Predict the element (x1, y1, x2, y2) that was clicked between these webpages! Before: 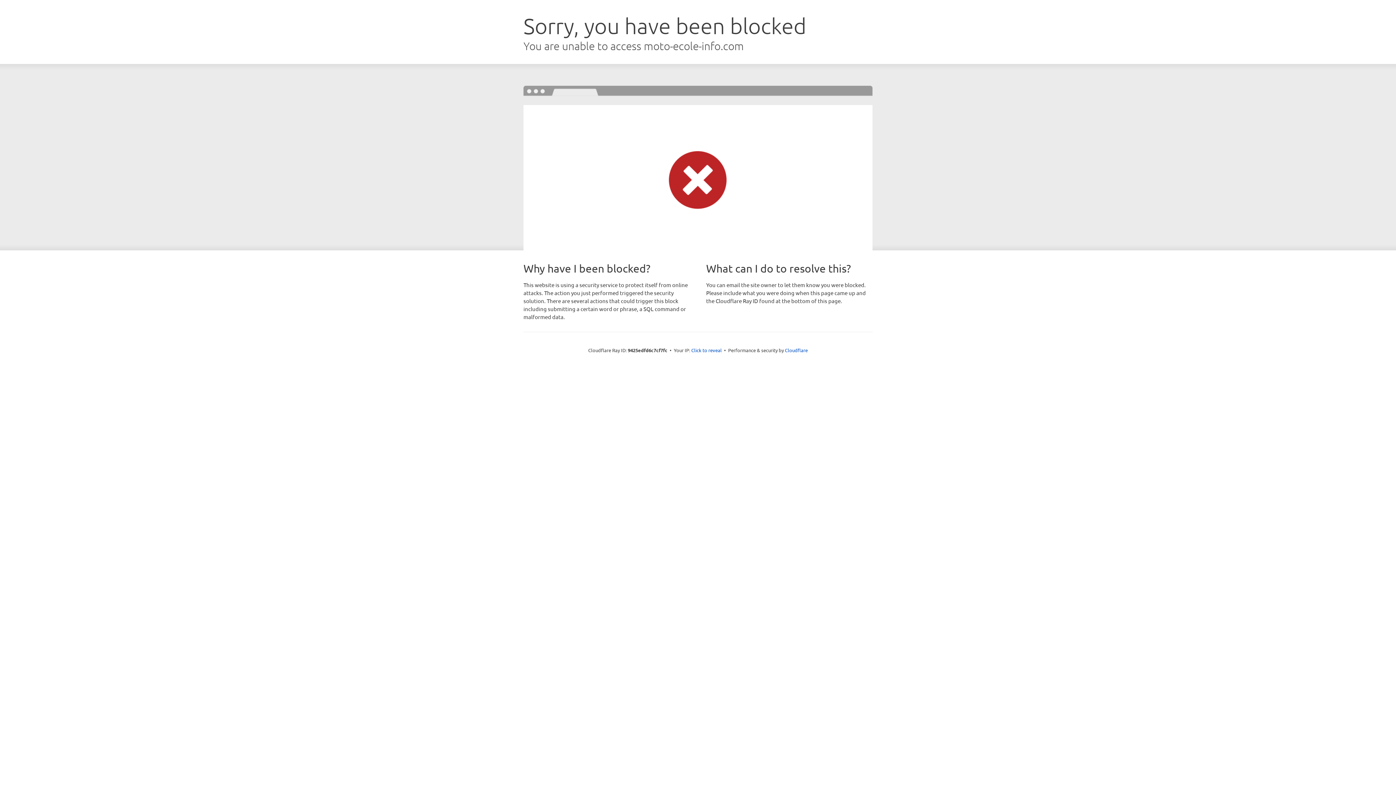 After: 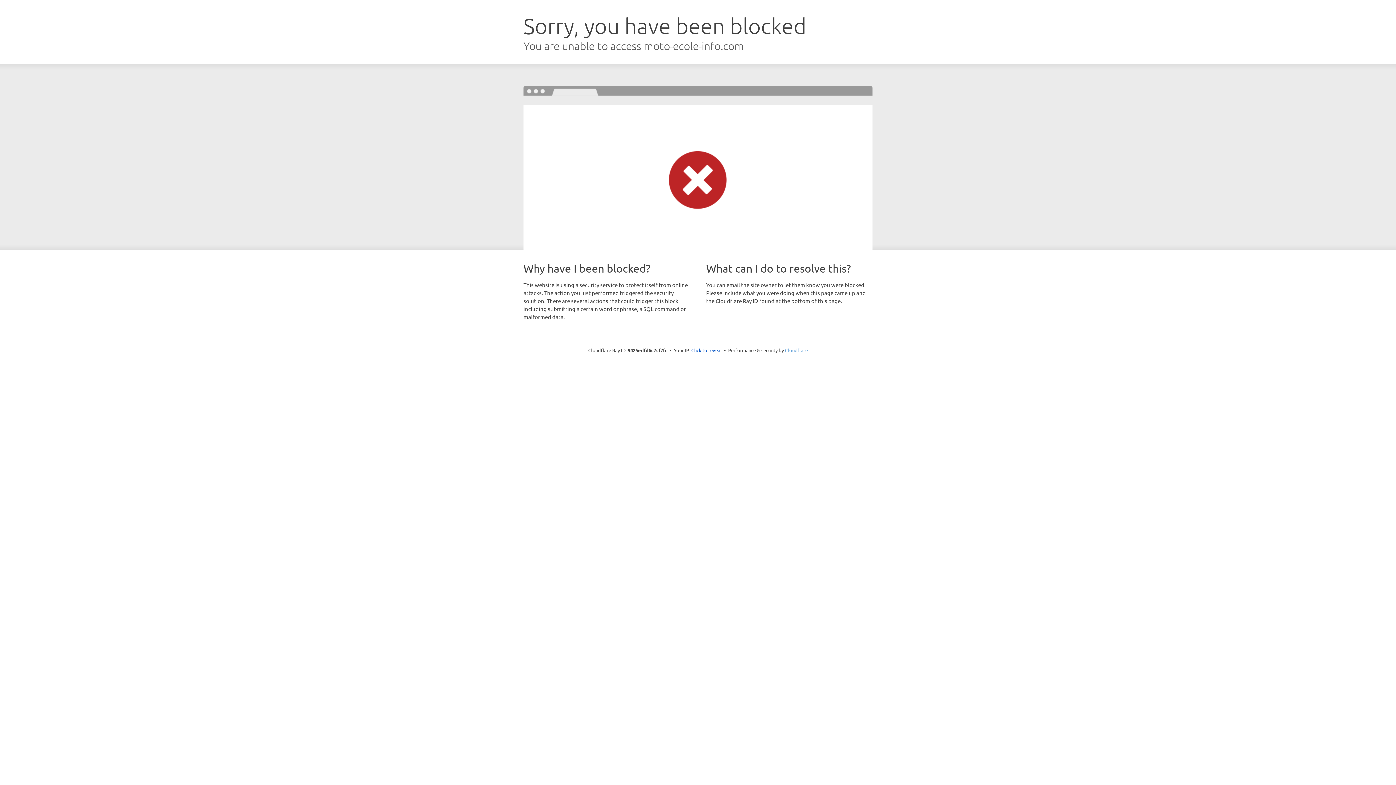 Action: label: Cloudflare bbox: (785, 347, 808, 353)